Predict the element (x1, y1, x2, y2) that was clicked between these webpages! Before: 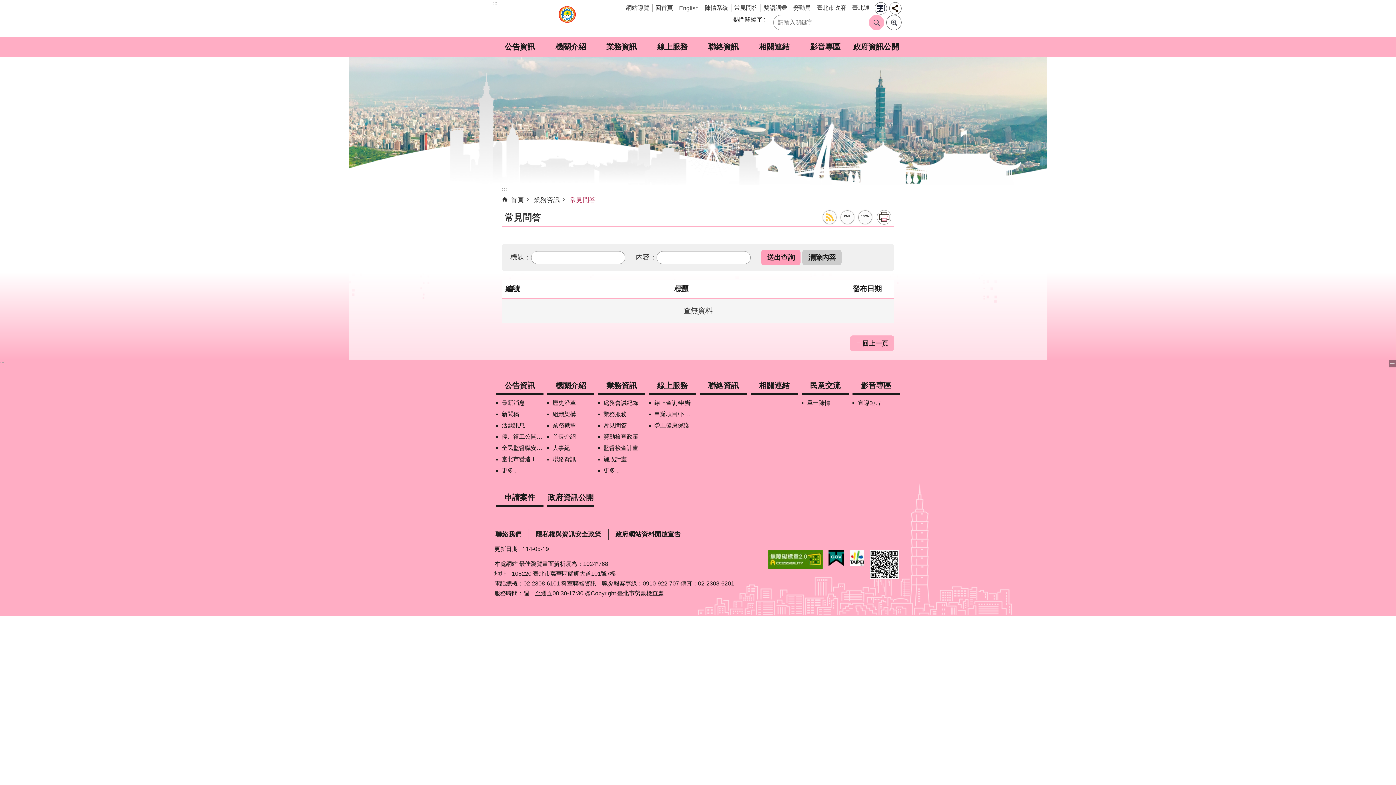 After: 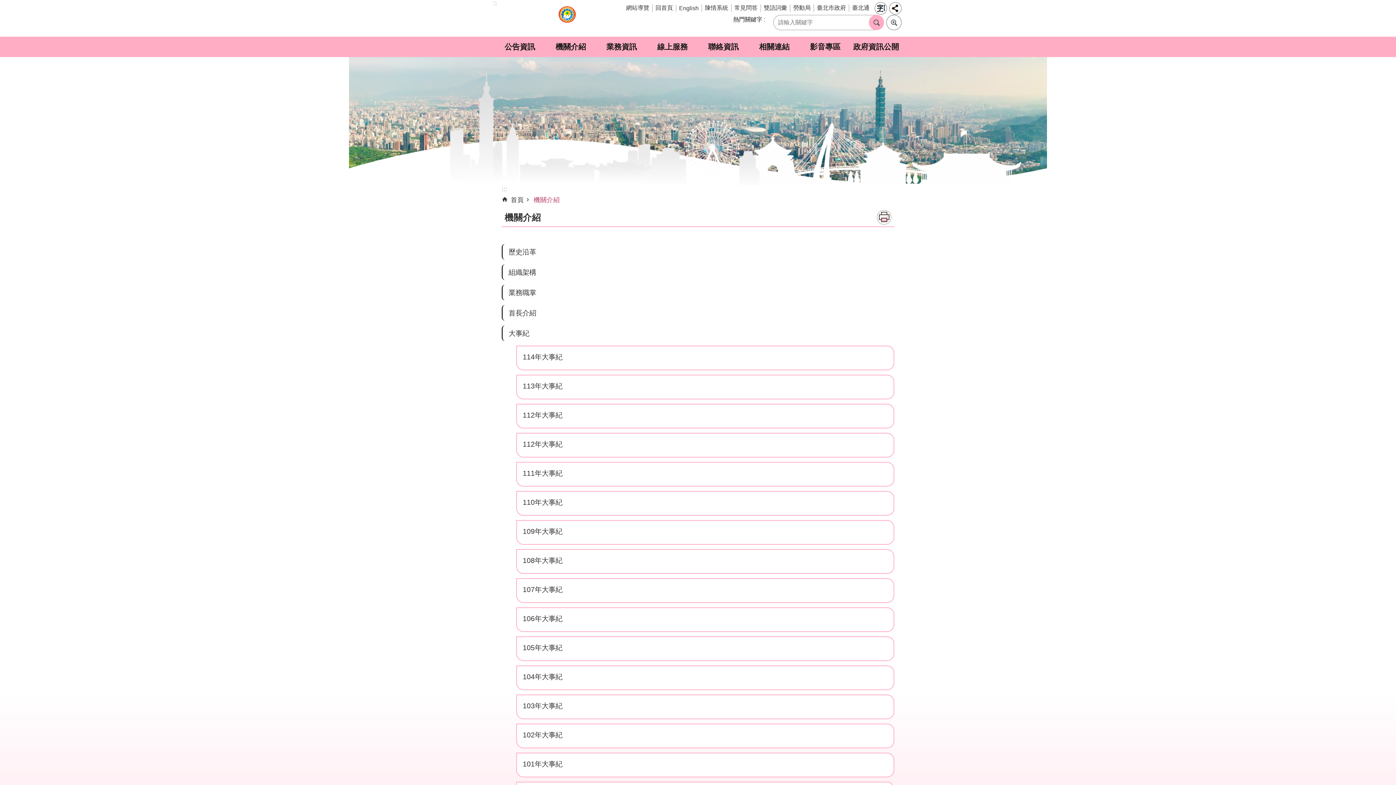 Action: bbox: (547, 377, 594, 394) label: 機關介紹